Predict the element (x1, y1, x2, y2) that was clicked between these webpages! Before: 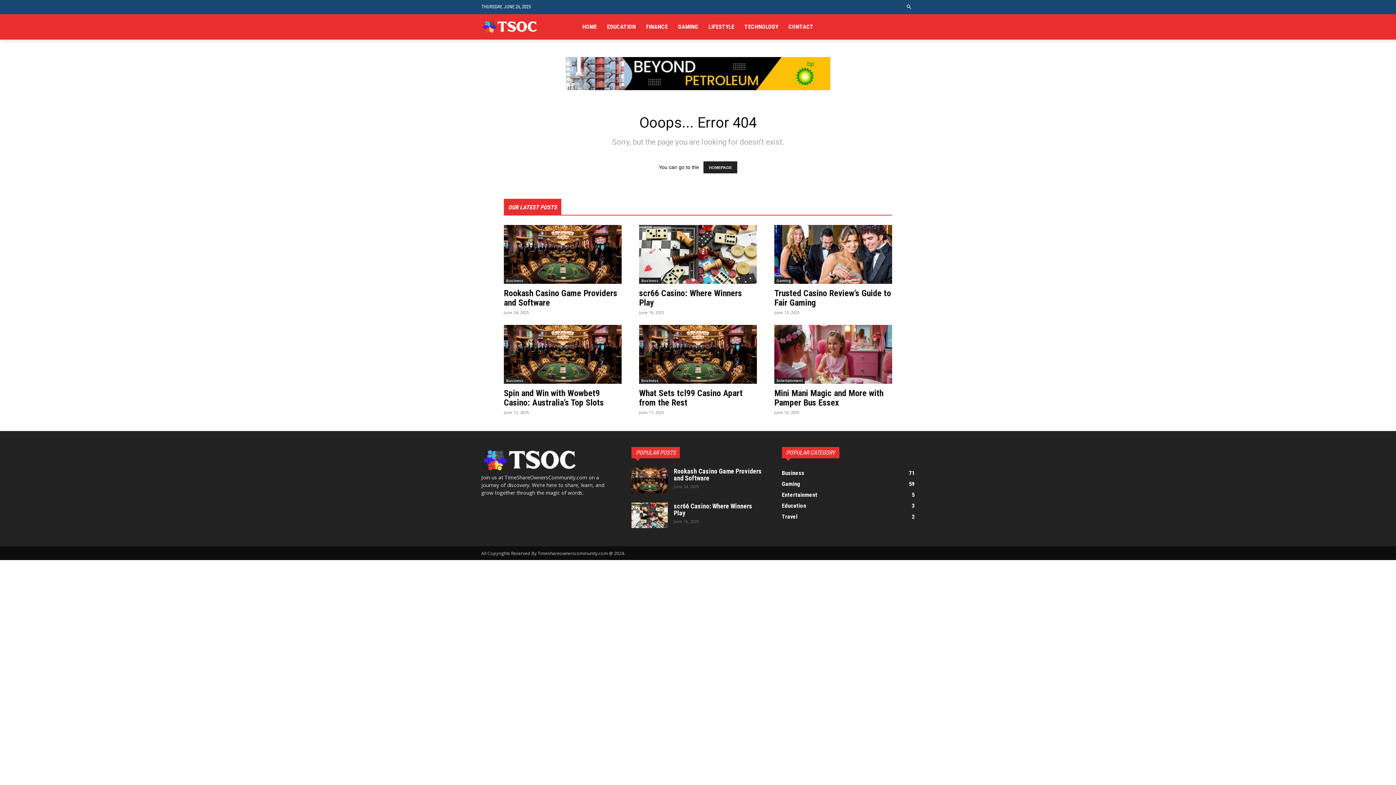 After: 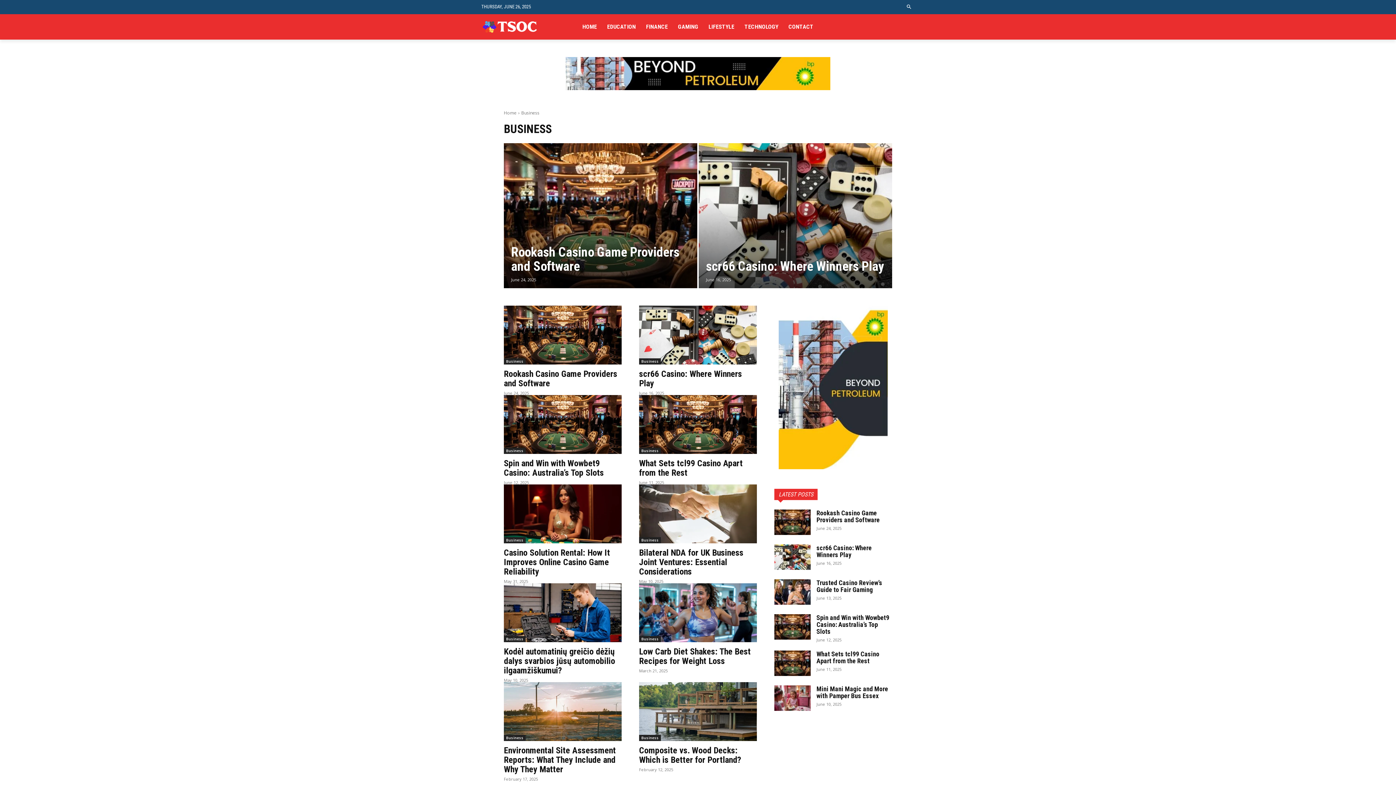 Action: label: Business bbox: (639, 377, 661, 384)